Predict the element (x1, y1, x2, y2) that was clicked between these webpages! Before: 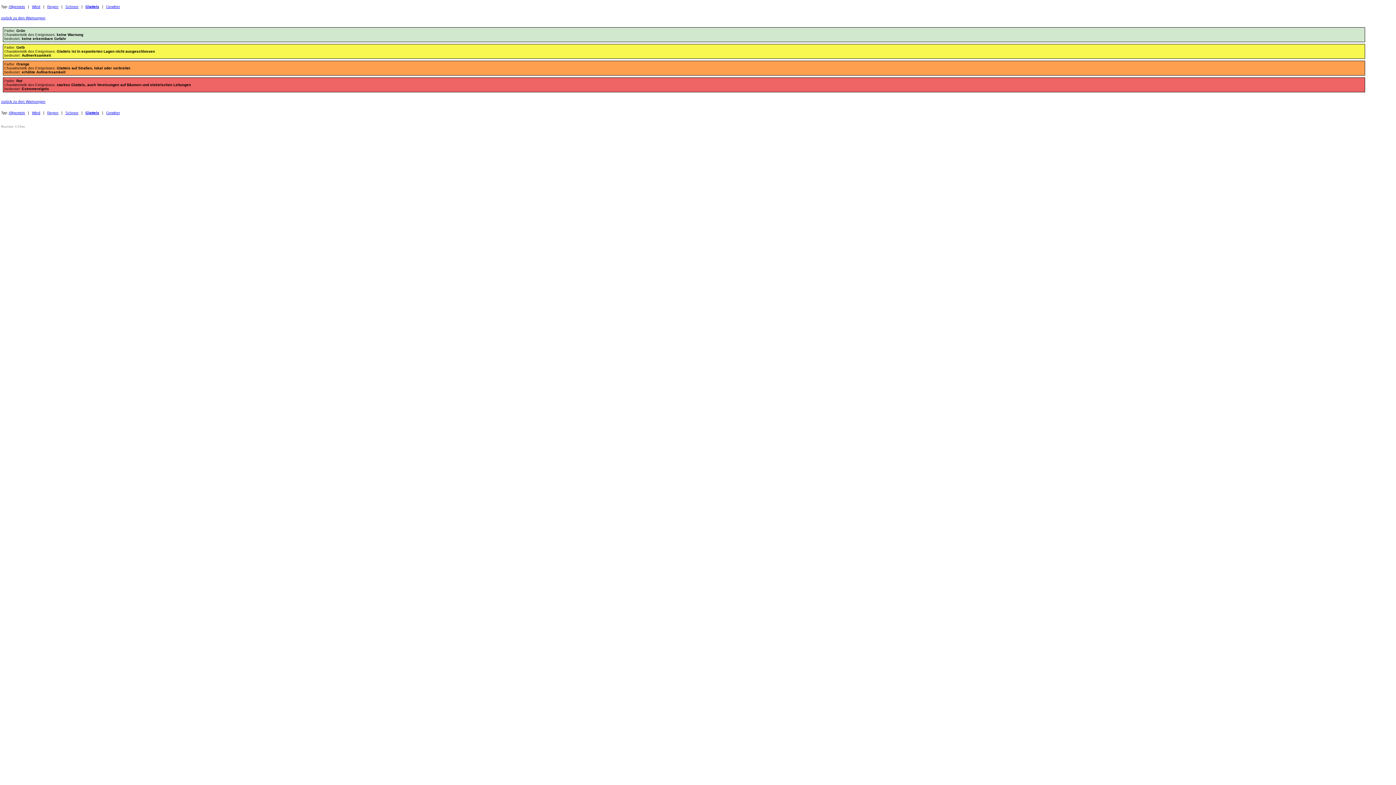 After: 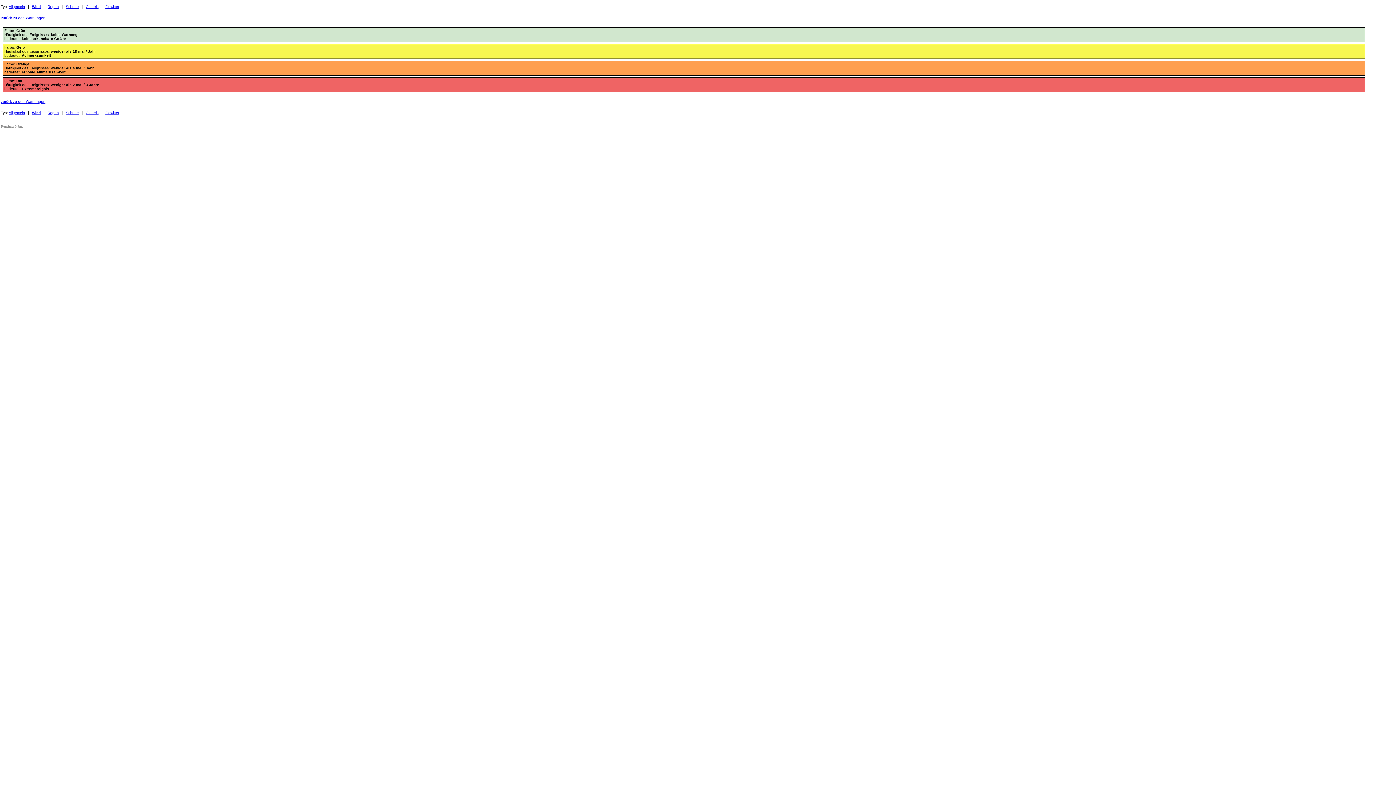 Action: bbox: (32, 110, 40, 114) label: Wind